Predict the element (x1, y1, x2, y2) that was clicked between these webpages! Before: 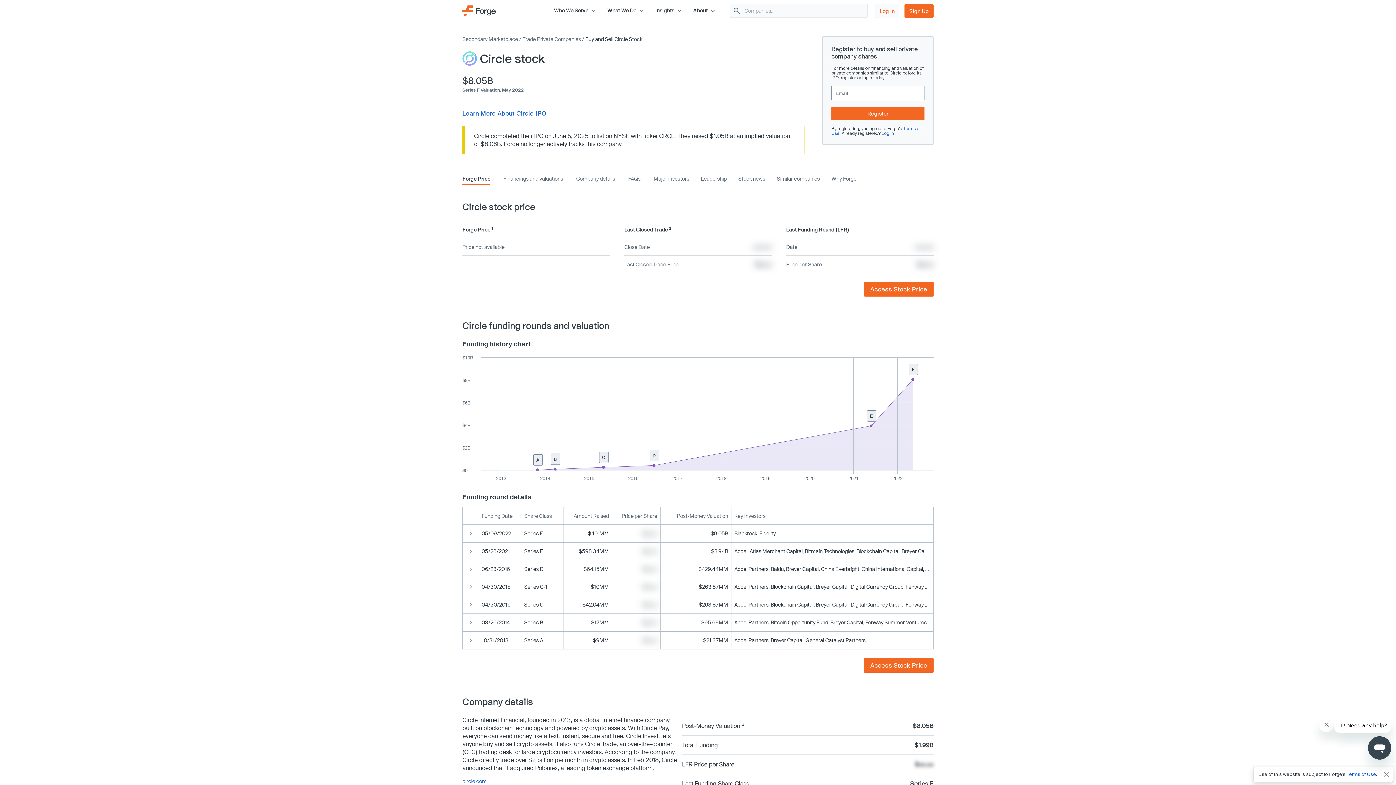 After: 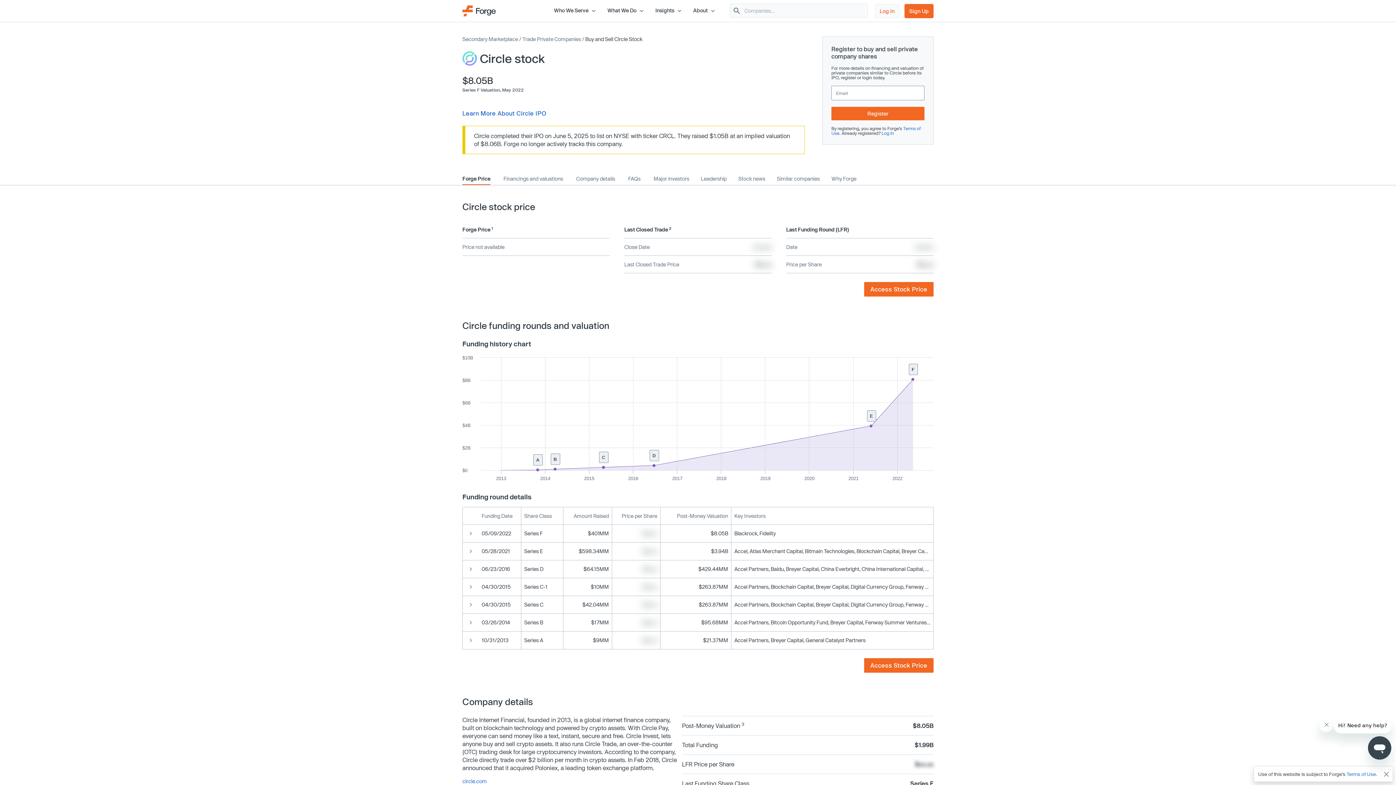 Action: bbox: (462, 778, 486, 784) label: circle.com